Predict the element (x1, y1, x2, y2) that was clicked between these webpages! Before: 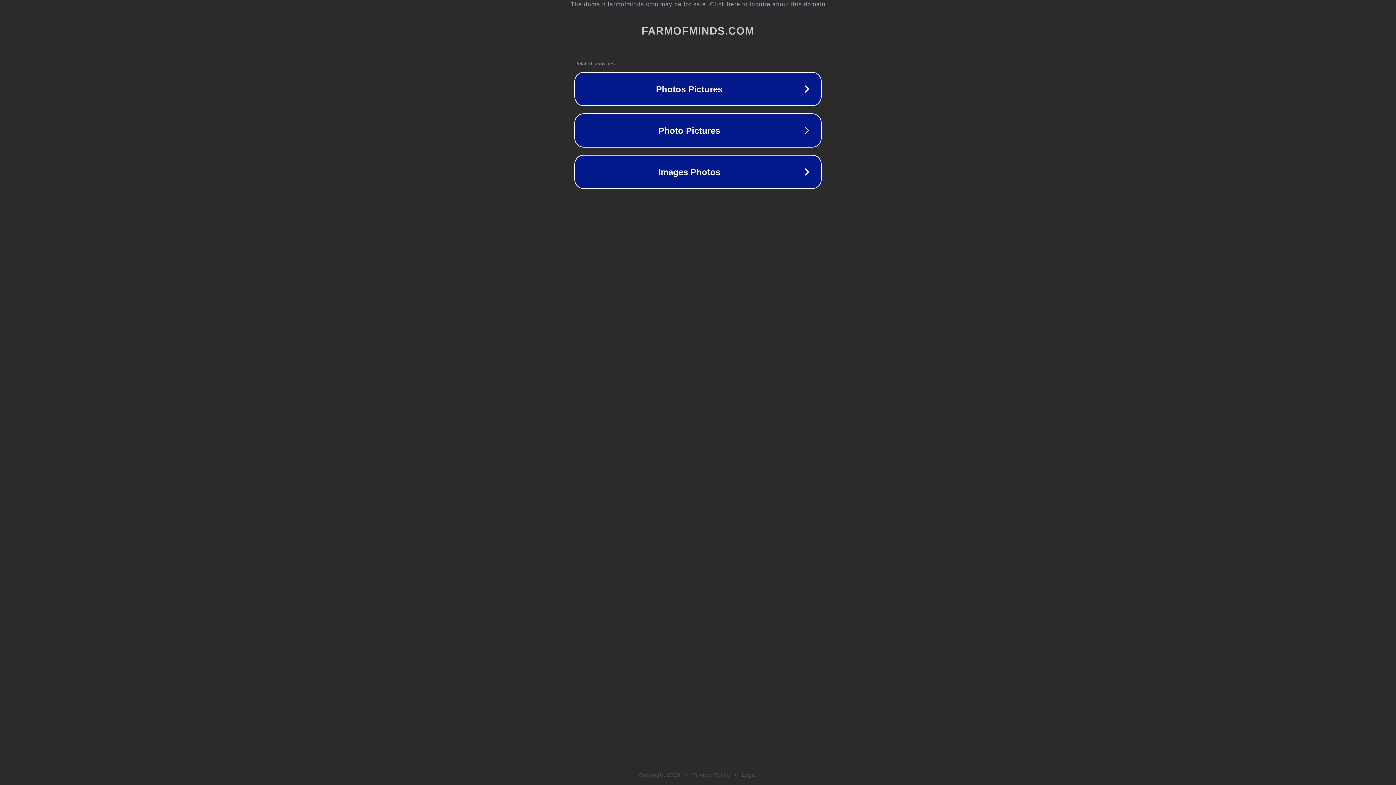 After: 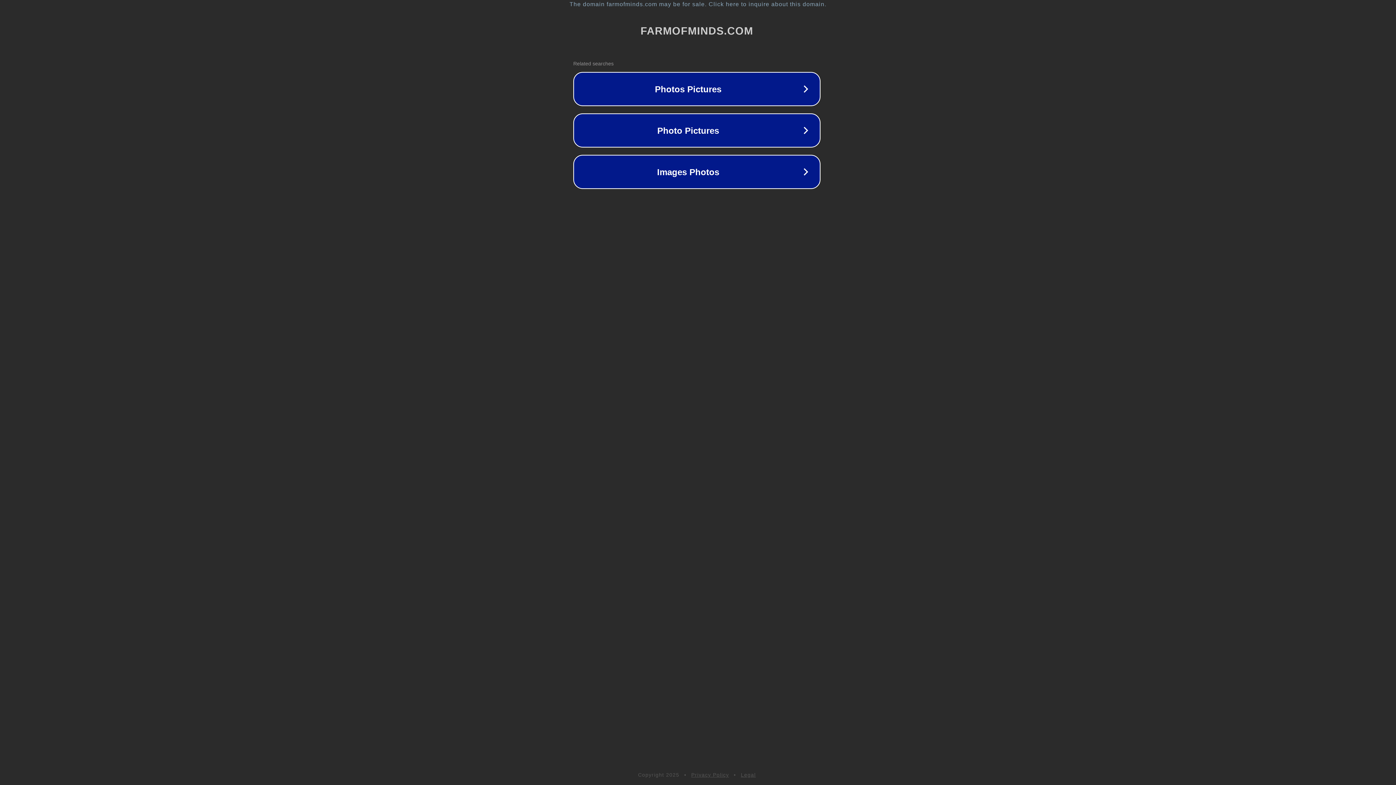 Action: bbox: (1, 1, 1397, 7) label: The domain farmofminds.com may be for sale. Click here to inquire about this domain.